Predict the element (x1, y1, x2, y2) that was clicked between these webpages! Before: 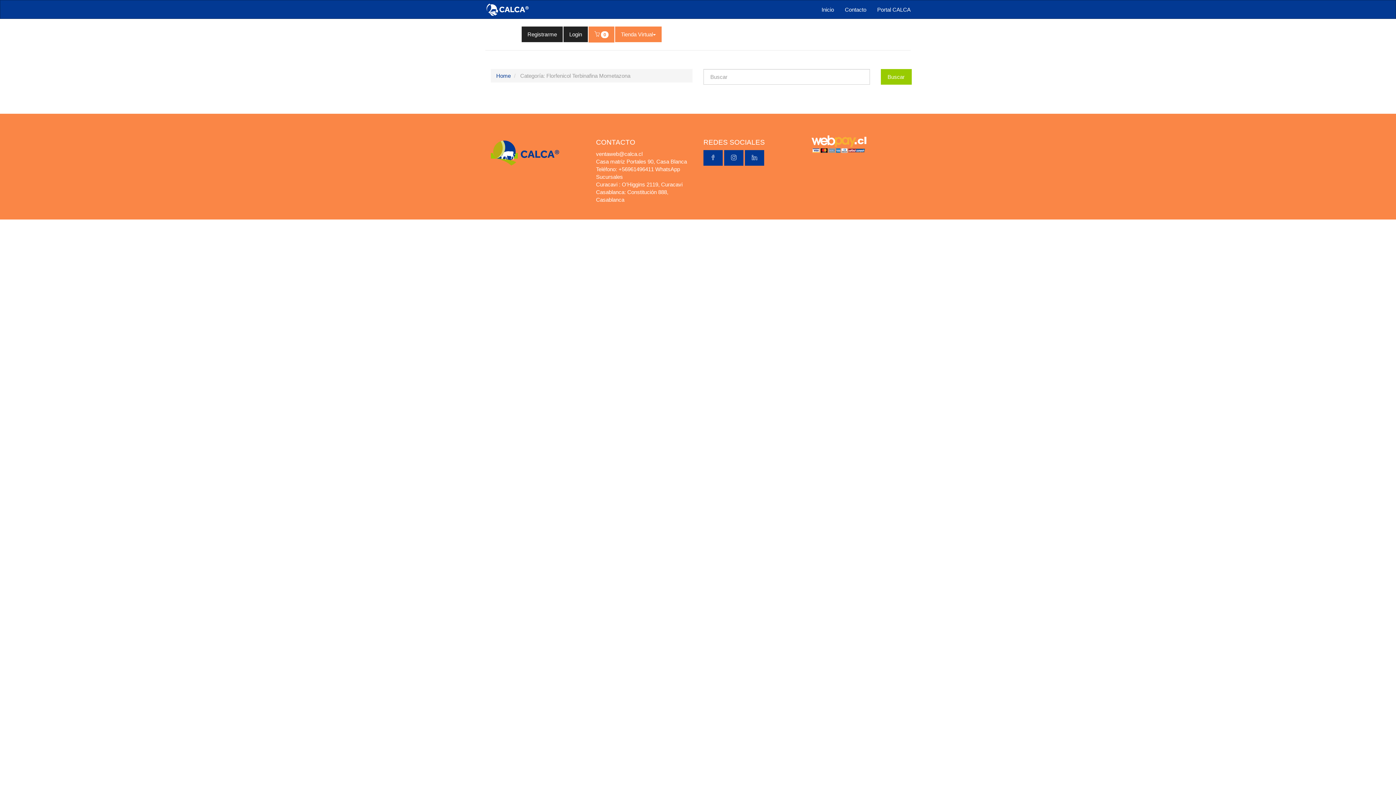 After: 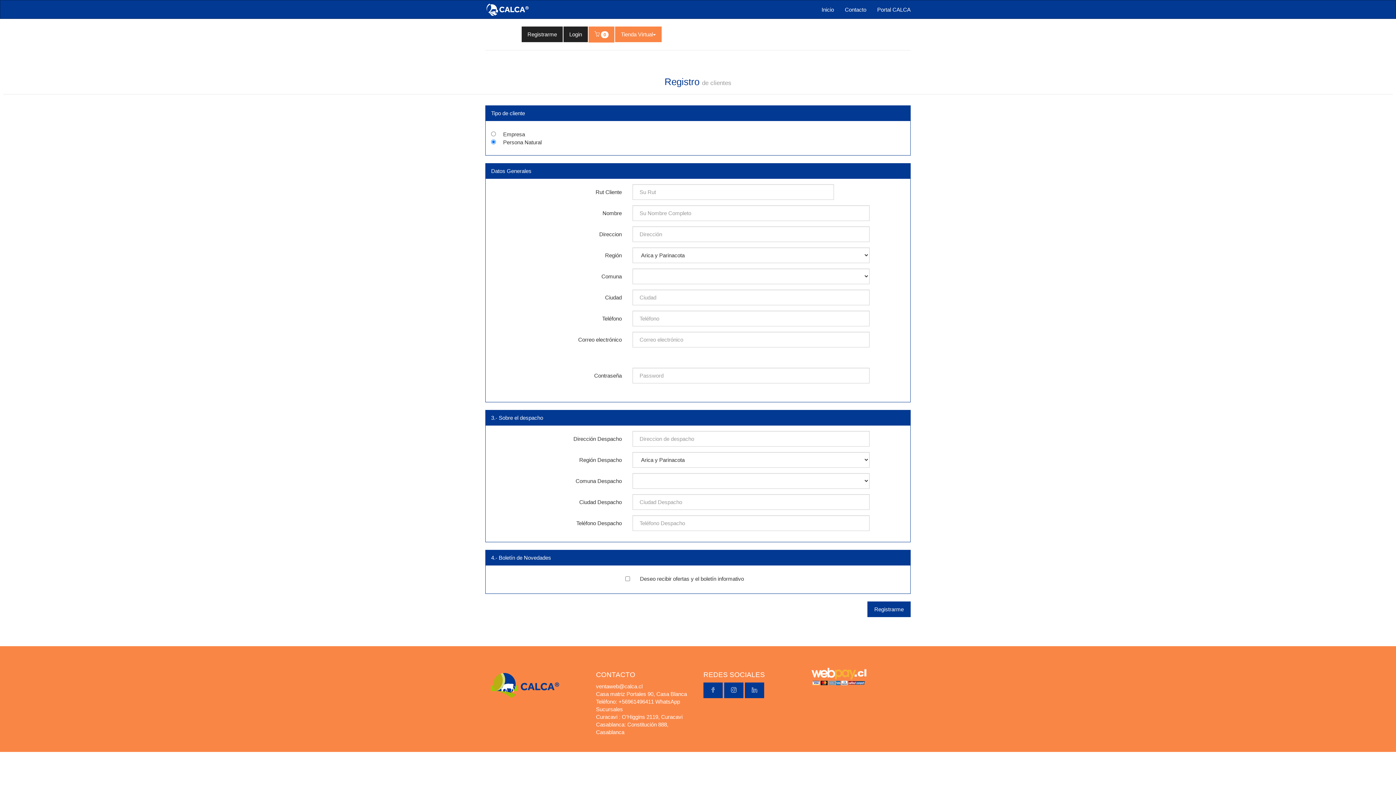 Action: bbox: (521, 26, 562, 42) label: Registrarme